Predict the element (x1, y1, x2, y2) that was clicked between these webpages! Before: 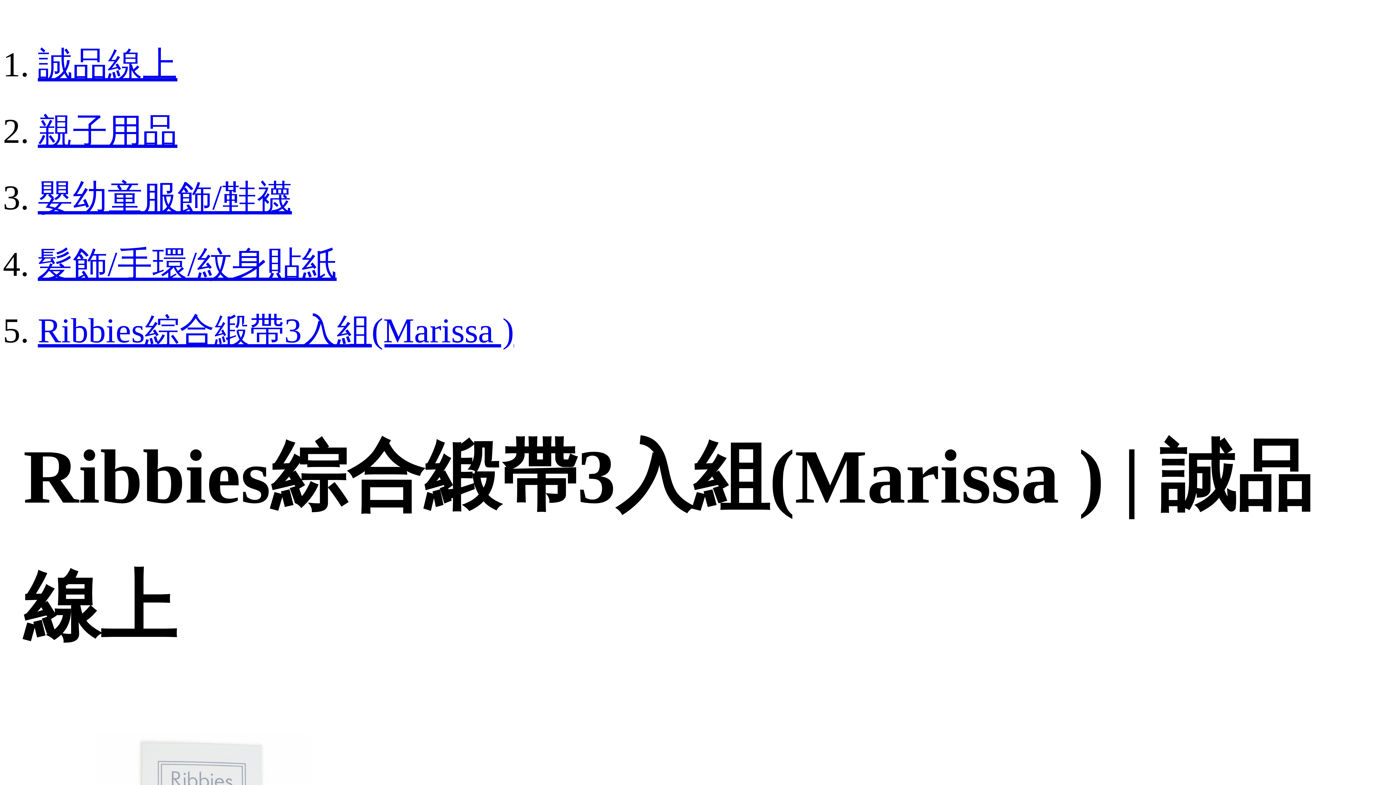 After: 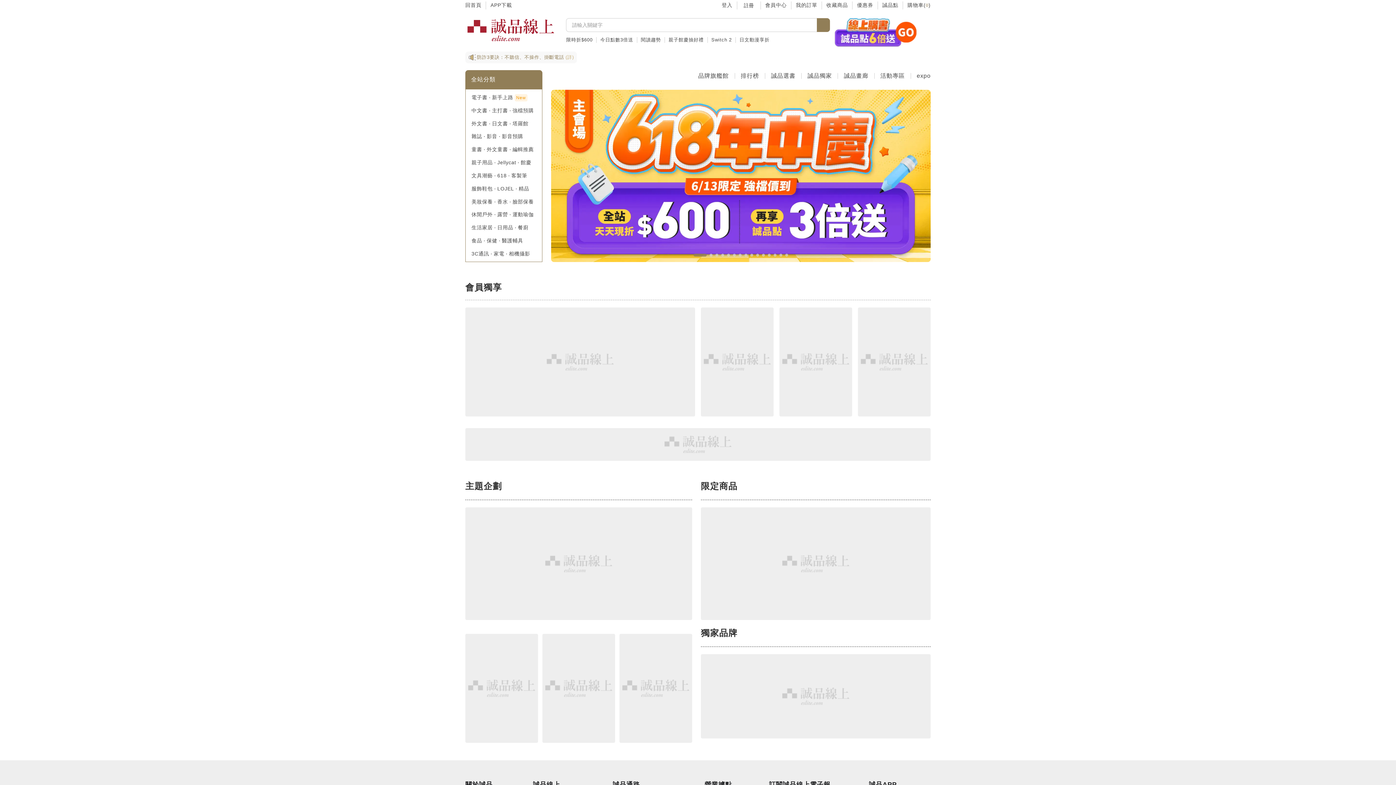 Action: label: 誠品線上 bbox: (37, 45, 177, 84)